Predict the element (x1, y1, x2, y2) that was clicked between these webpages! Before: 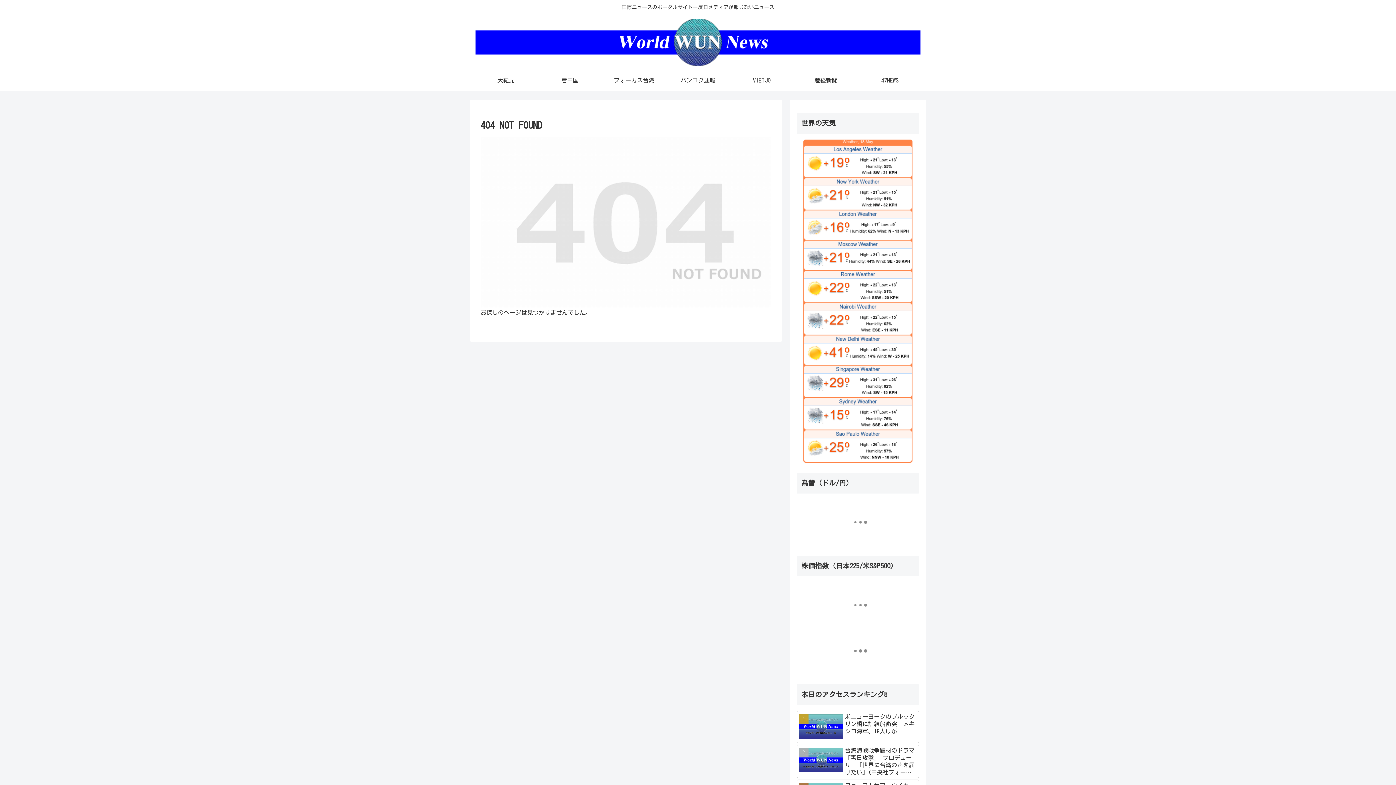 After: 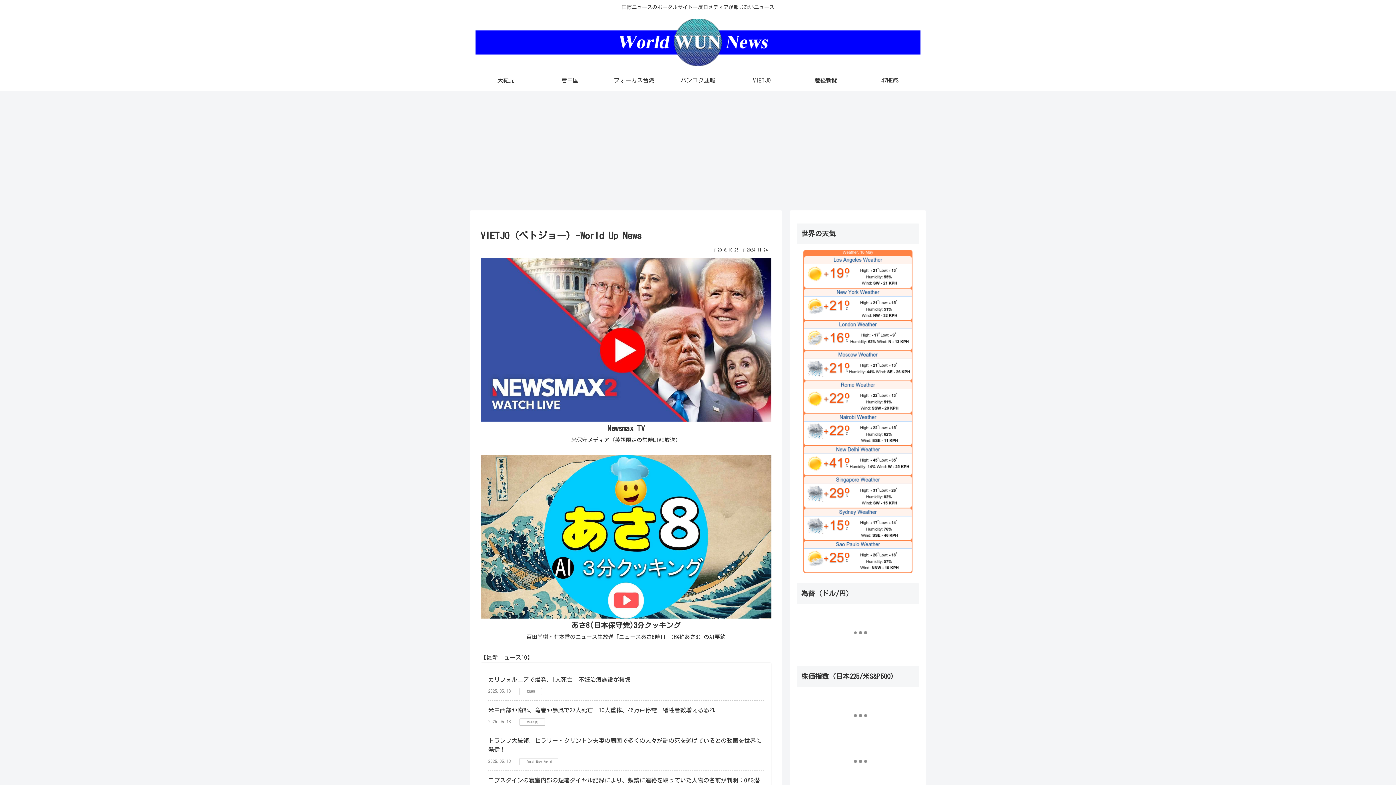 Action: bbox: (730, 69, 794, 91) label: VIETJO